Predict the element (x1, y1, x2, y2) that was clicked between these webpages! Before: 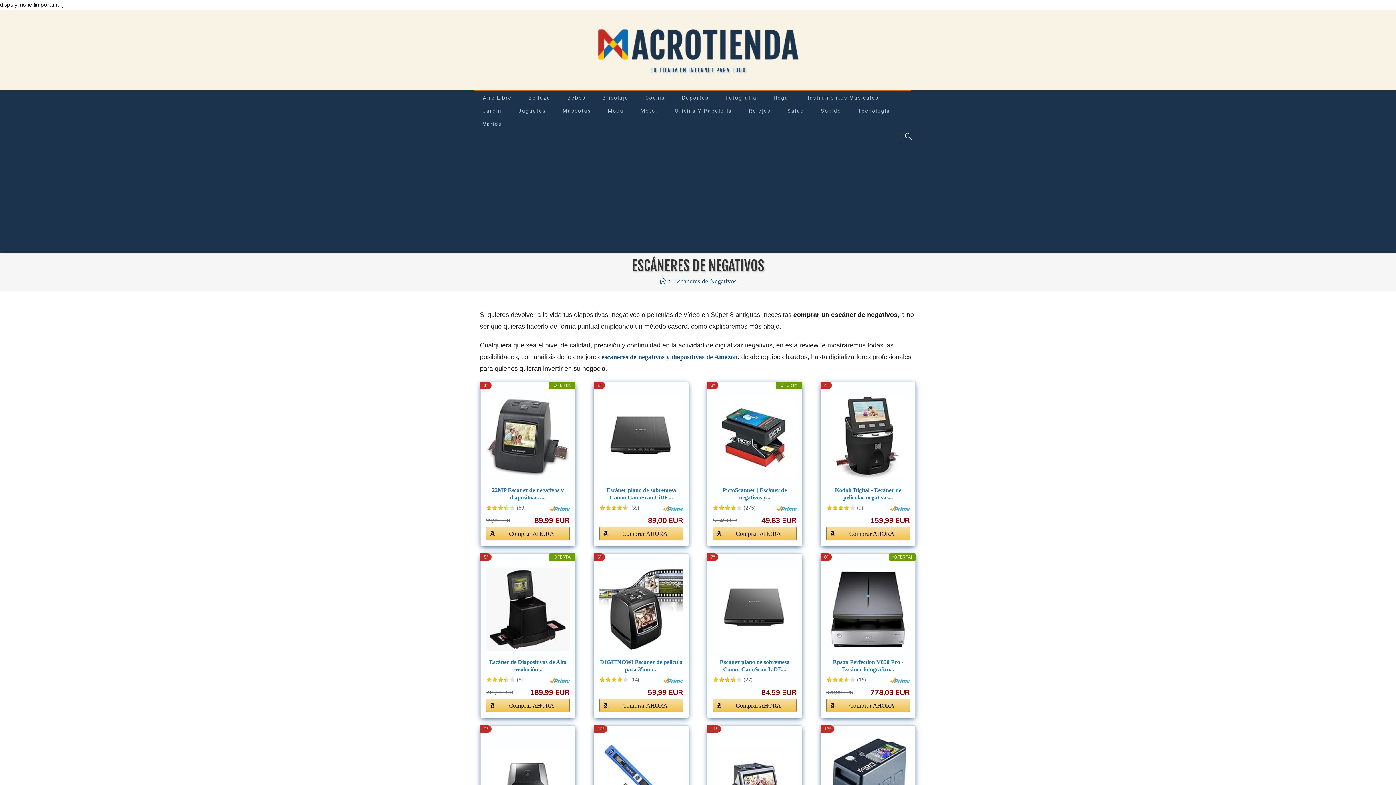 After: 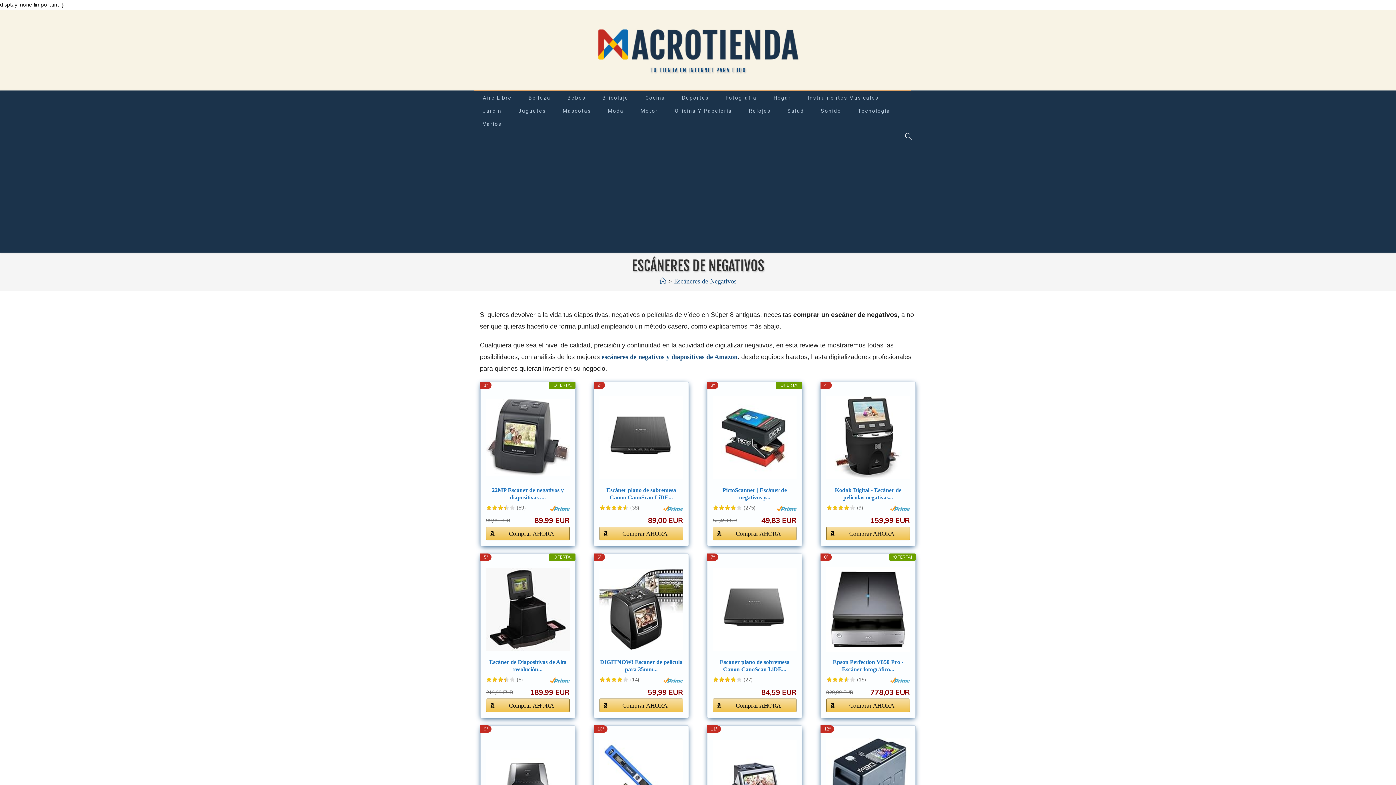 Action: bbox: (826, 564, 910, 655)